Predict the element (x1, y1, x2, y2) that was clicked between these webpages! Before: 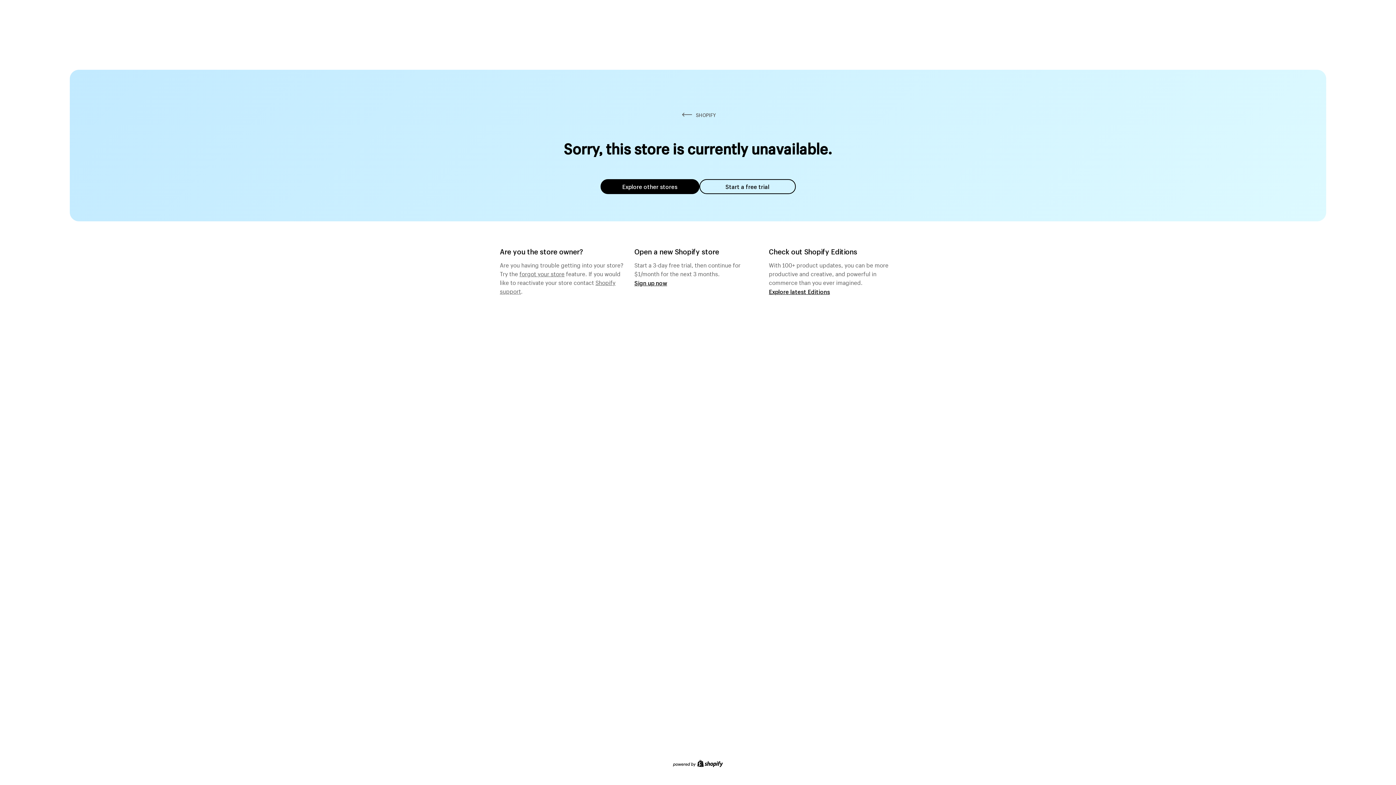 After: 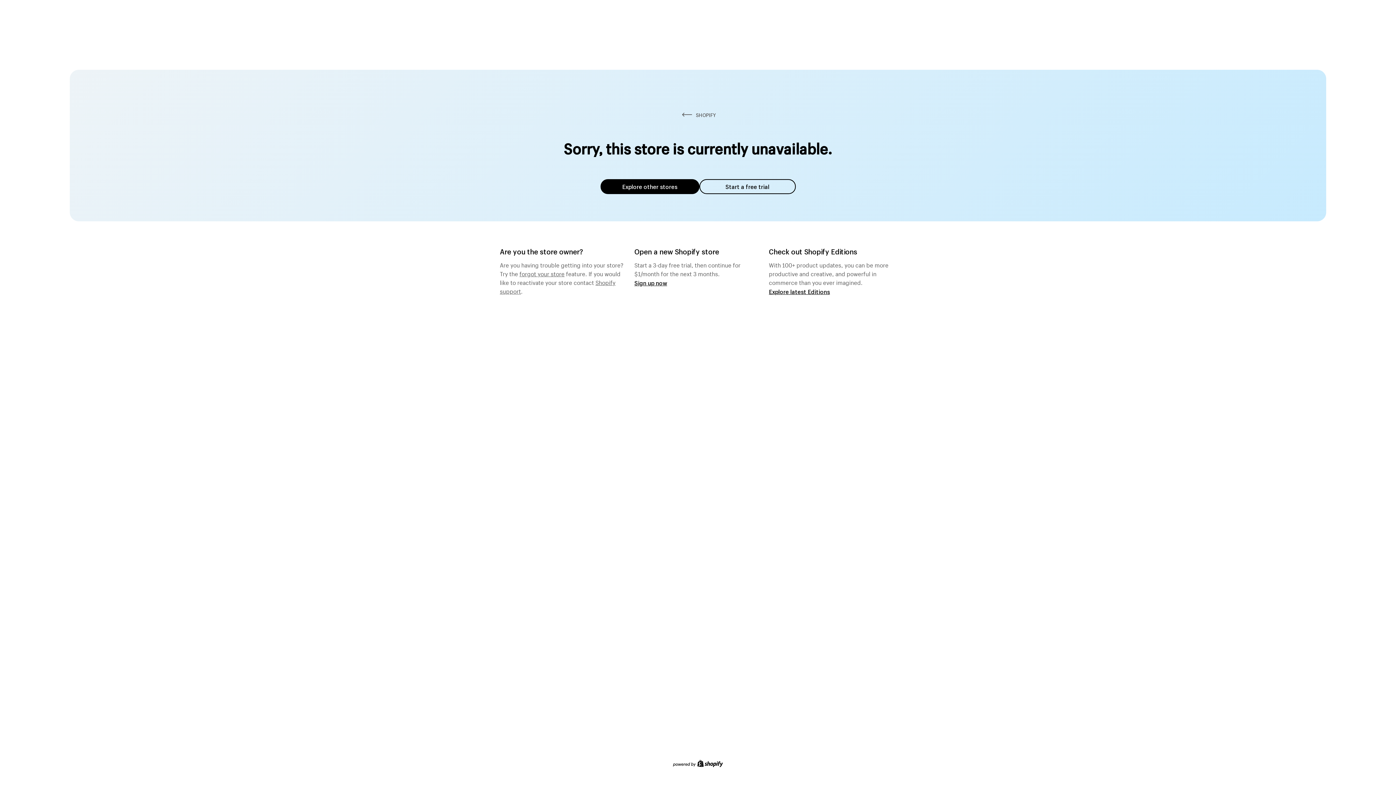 Action: label: forgot your store bbox: (519, 268, 564, 277)